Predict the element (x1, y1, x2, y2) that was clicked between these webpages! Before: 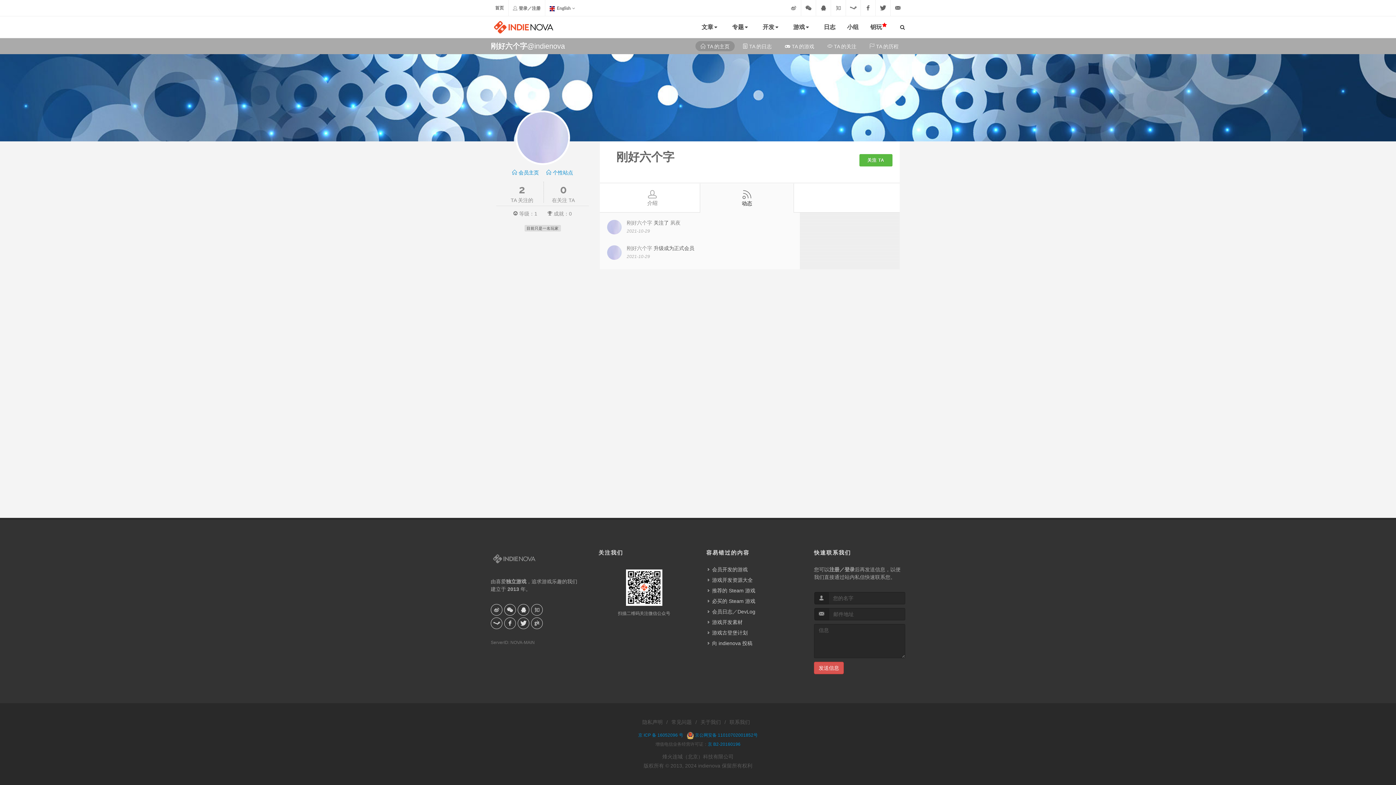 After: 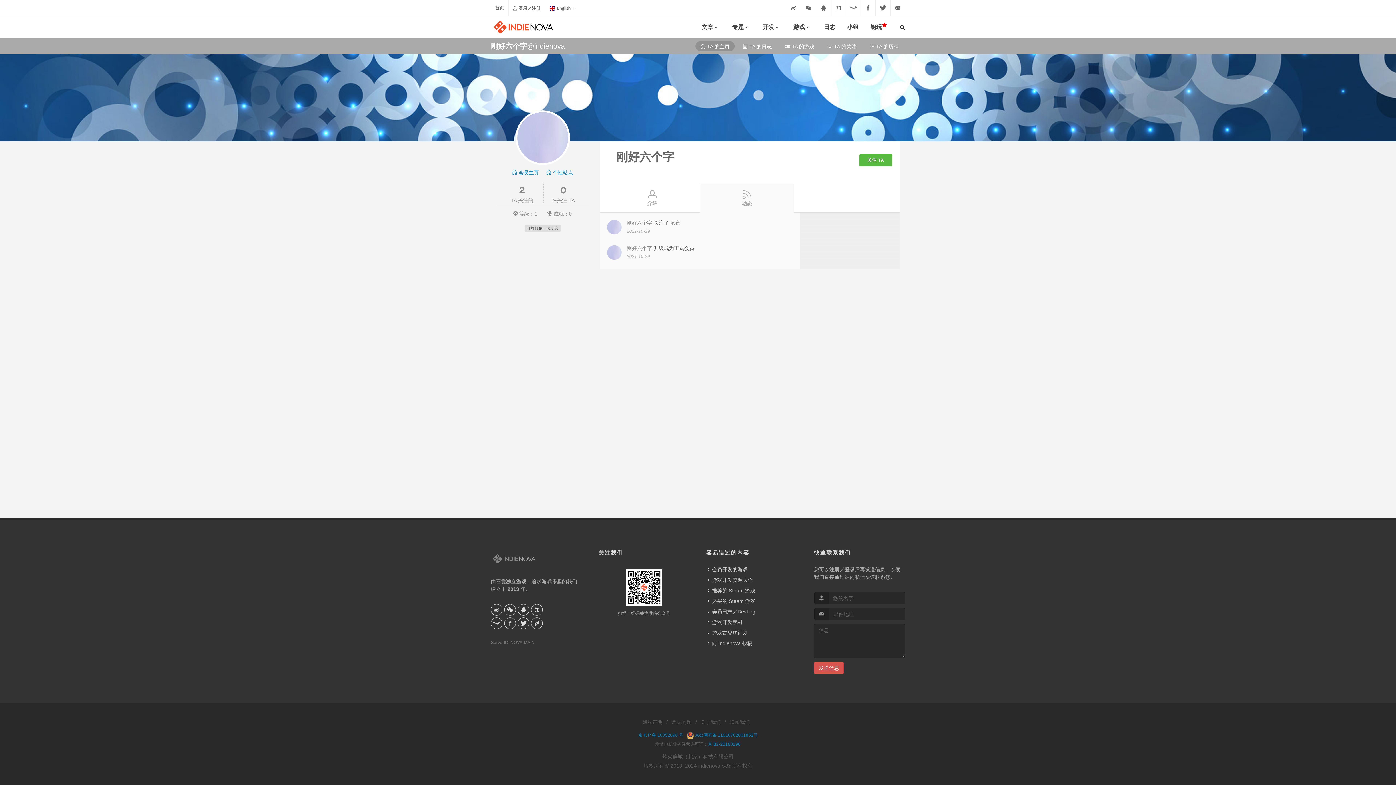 Action: label: 
动态 bbox: (700, 183, 794, 212)